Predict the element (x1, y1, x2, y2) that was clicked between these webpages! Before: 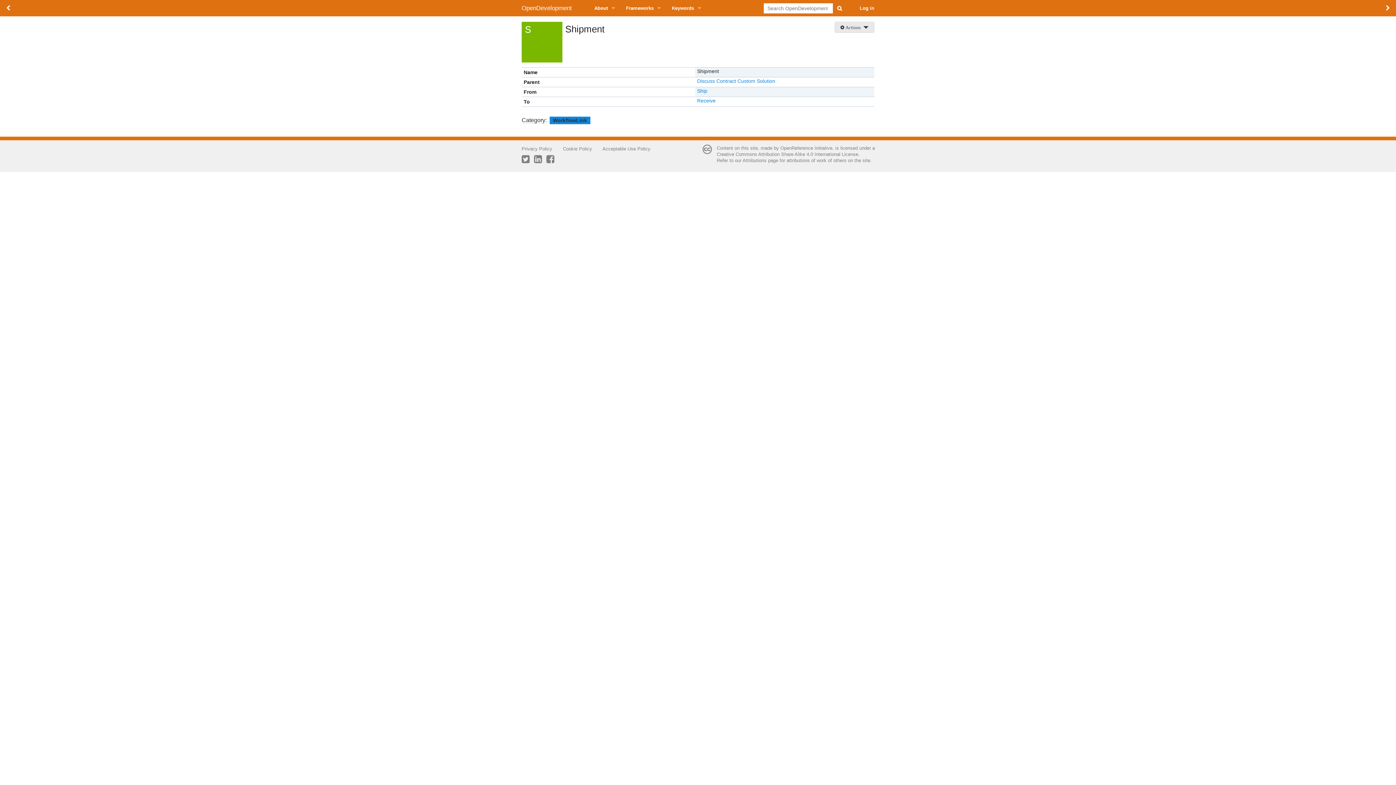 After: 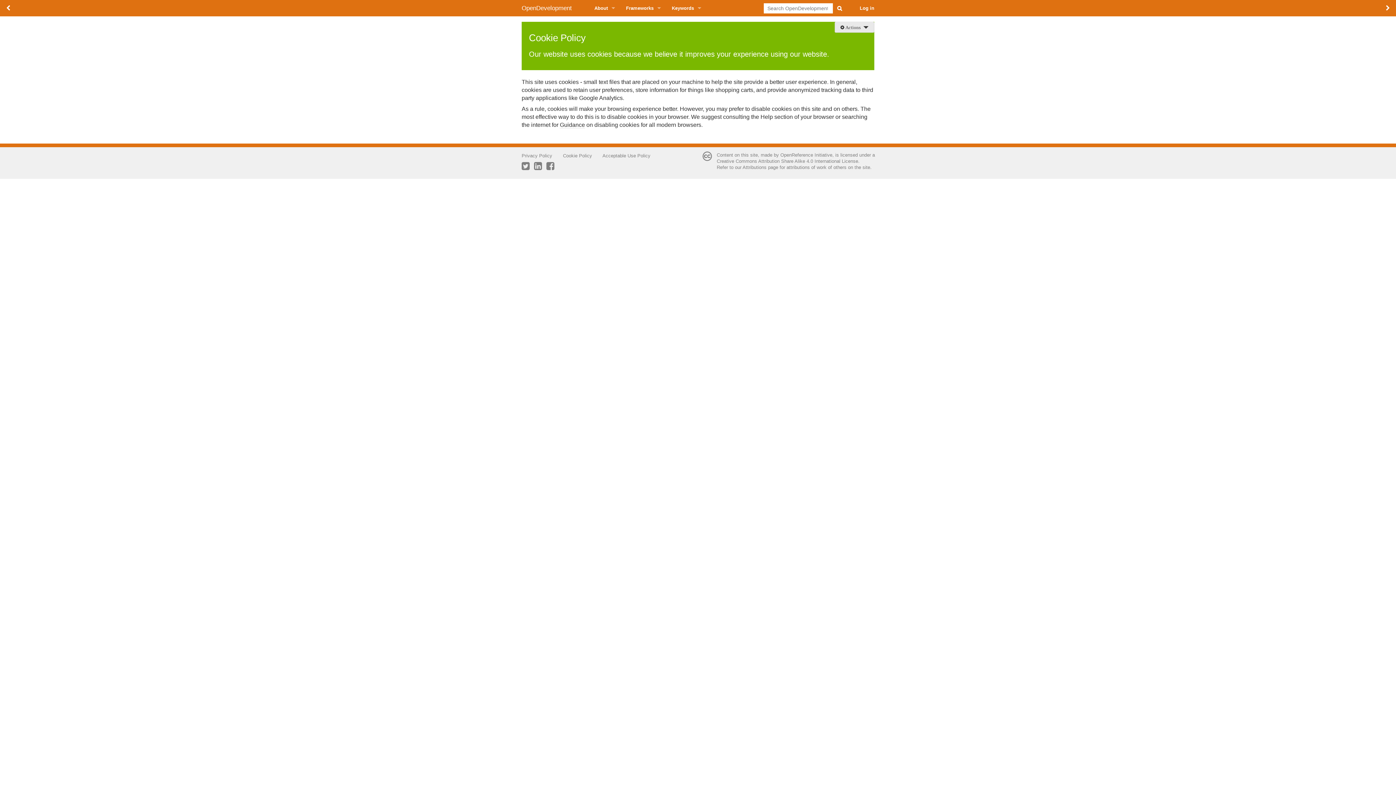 Action: label: Cookie Policy bbox: (563, 146, 592, 151)